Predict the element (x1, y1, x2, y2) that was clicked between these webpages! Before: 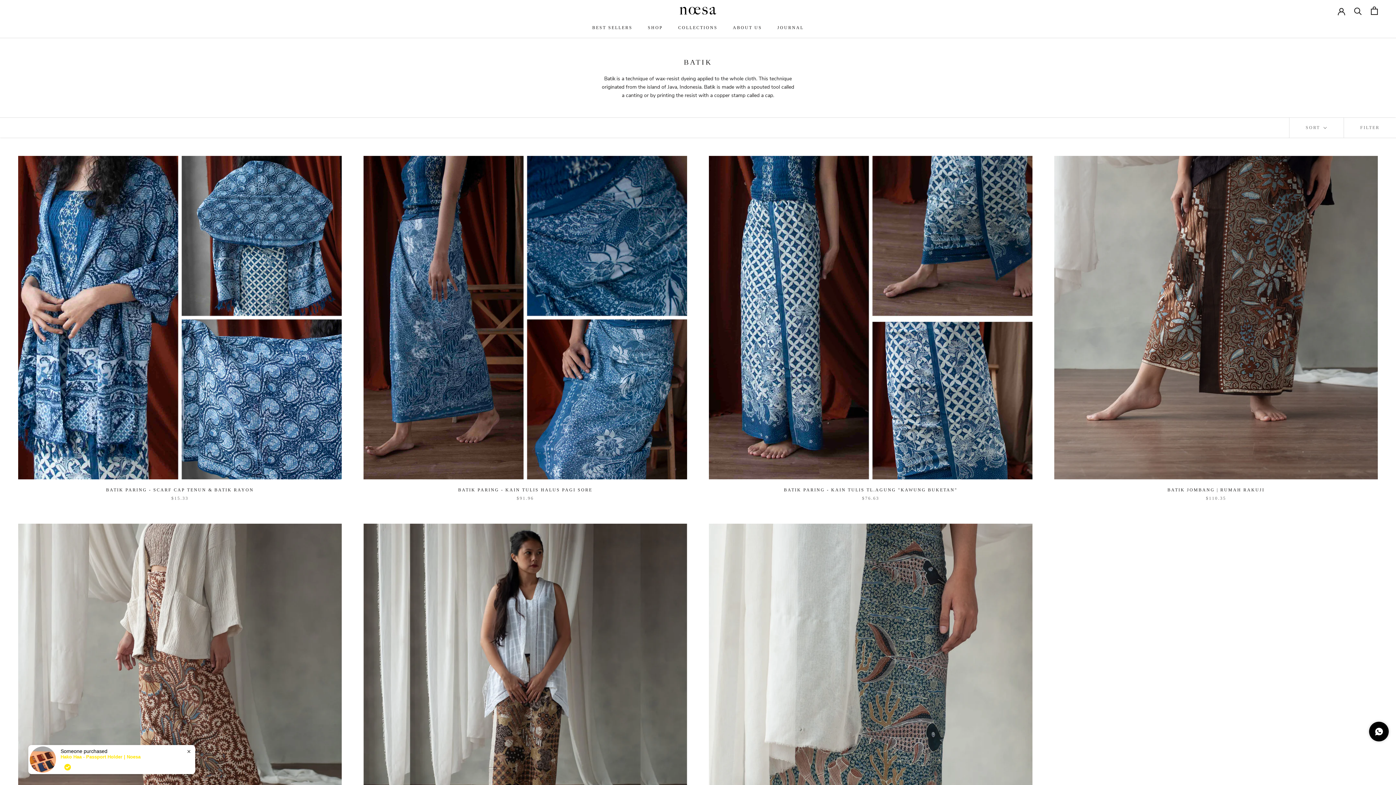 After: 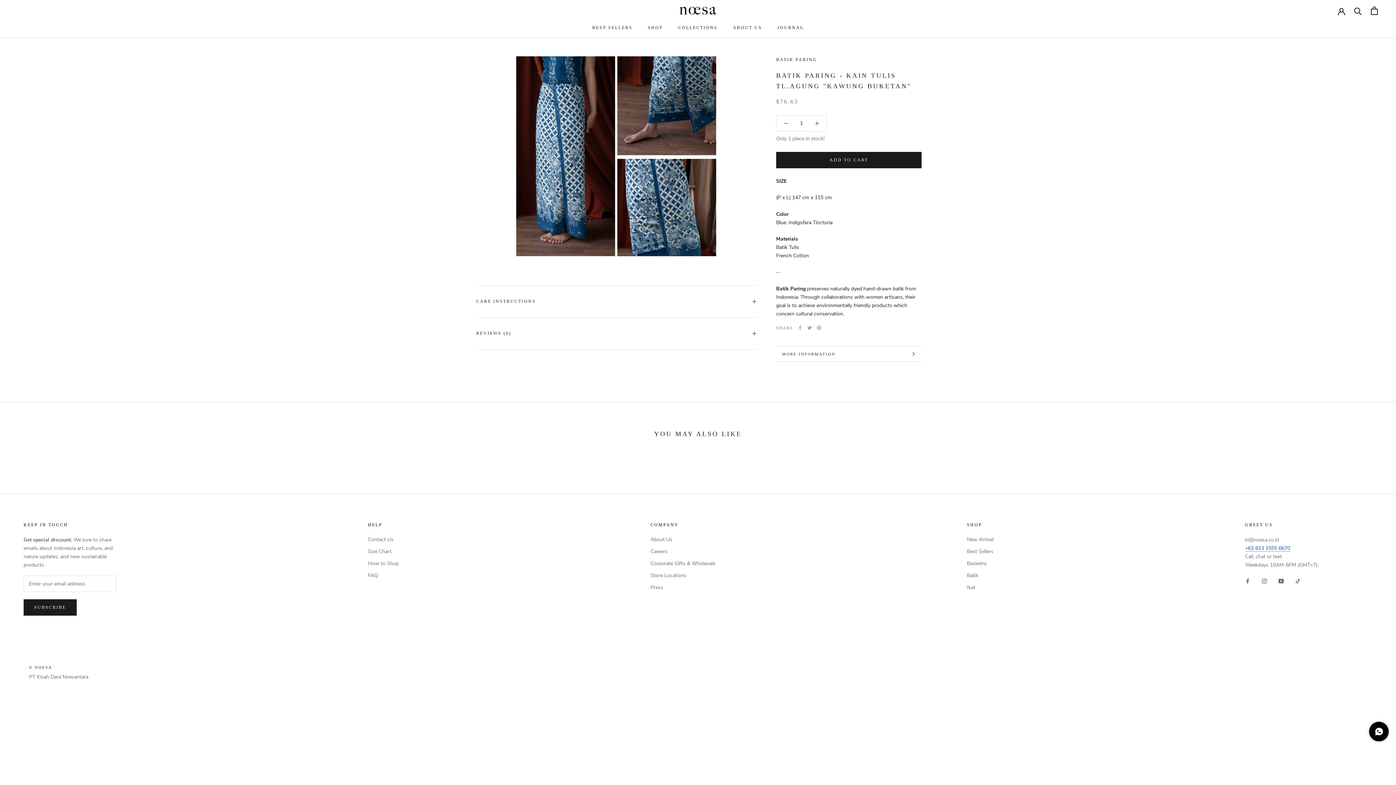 Action: label: BATIK PARING - KAIN TULIS TL.AGUNG "KAWUNG BUKETAN" bbox: (784, 487, 957, 492)